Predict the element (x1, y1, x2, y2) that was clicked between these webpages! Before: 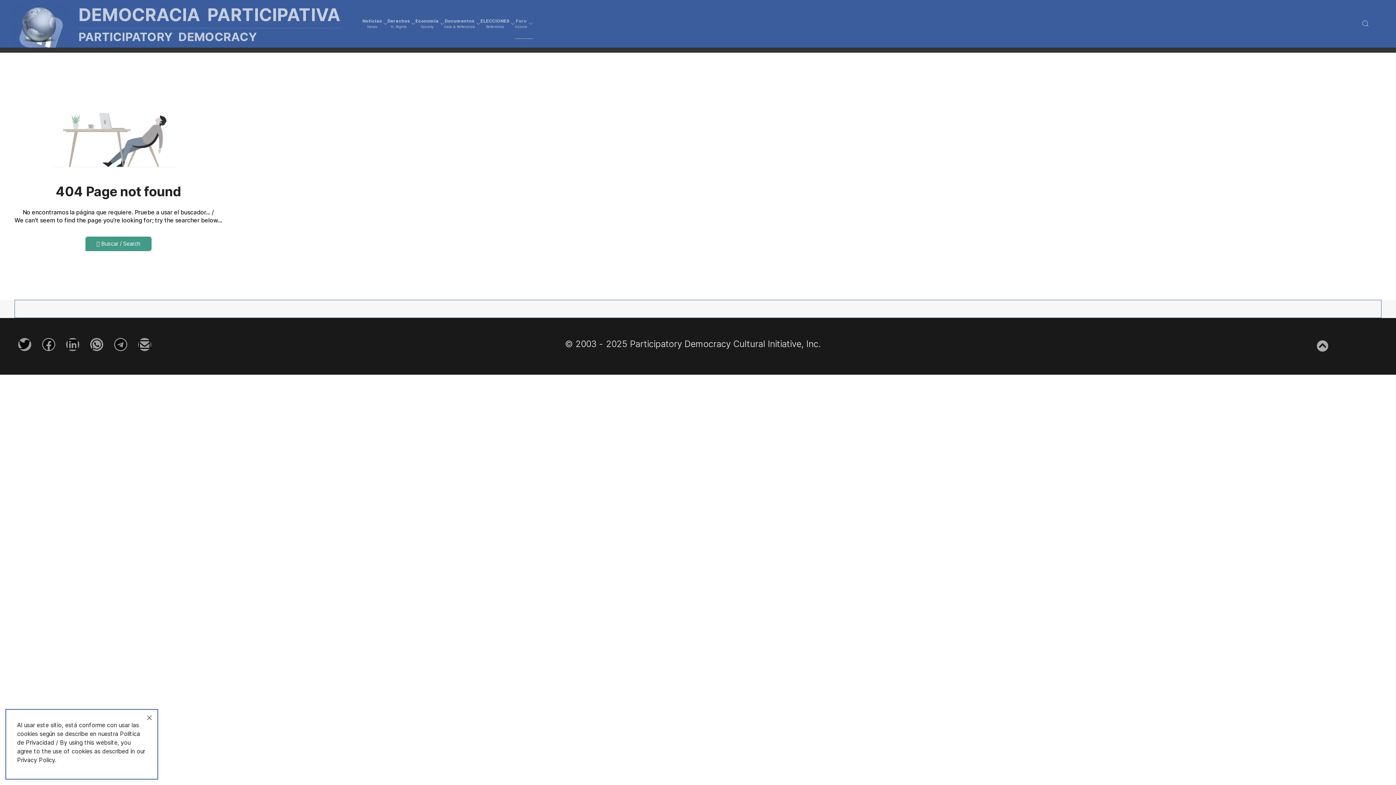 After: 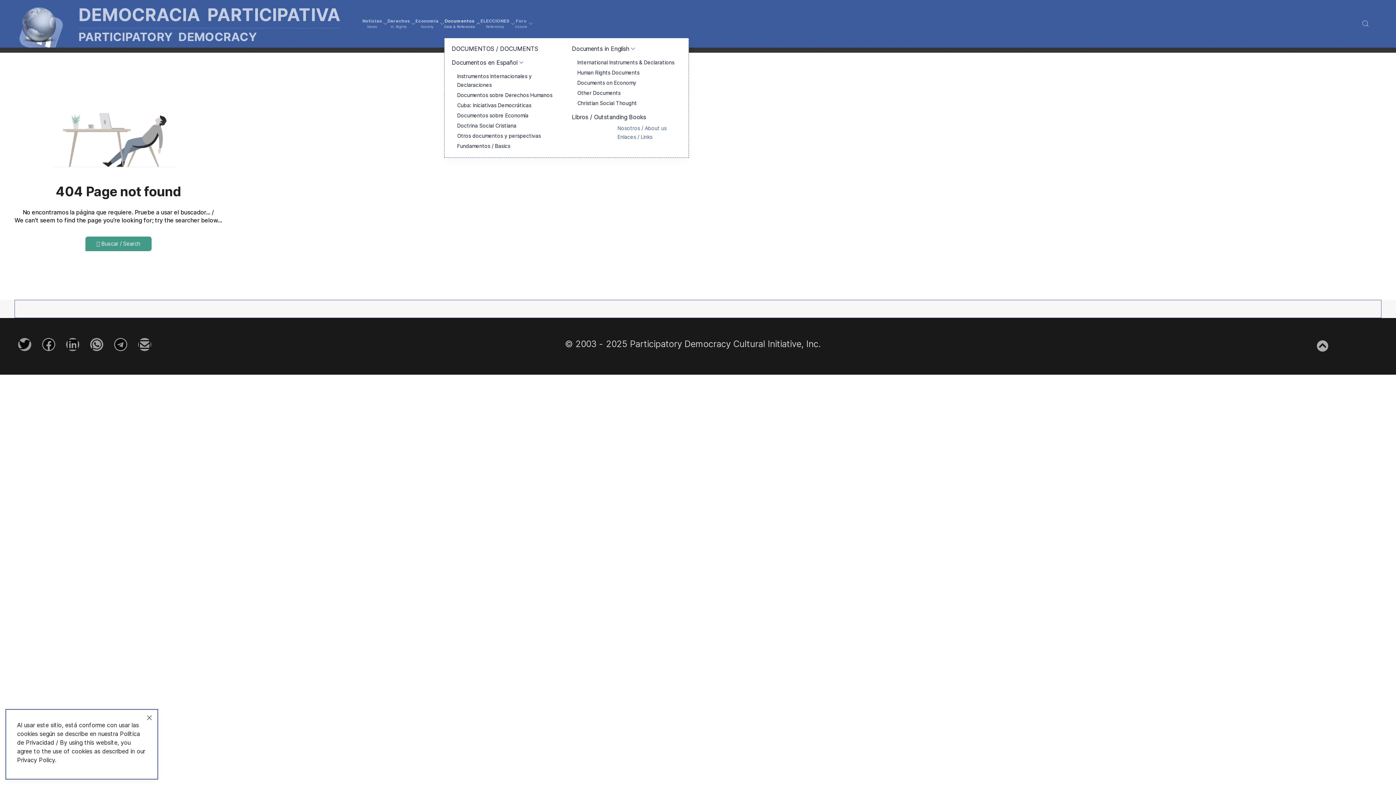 Action: label: Documentos
Data & Referenda bbox: (444, 9, 480, 38)